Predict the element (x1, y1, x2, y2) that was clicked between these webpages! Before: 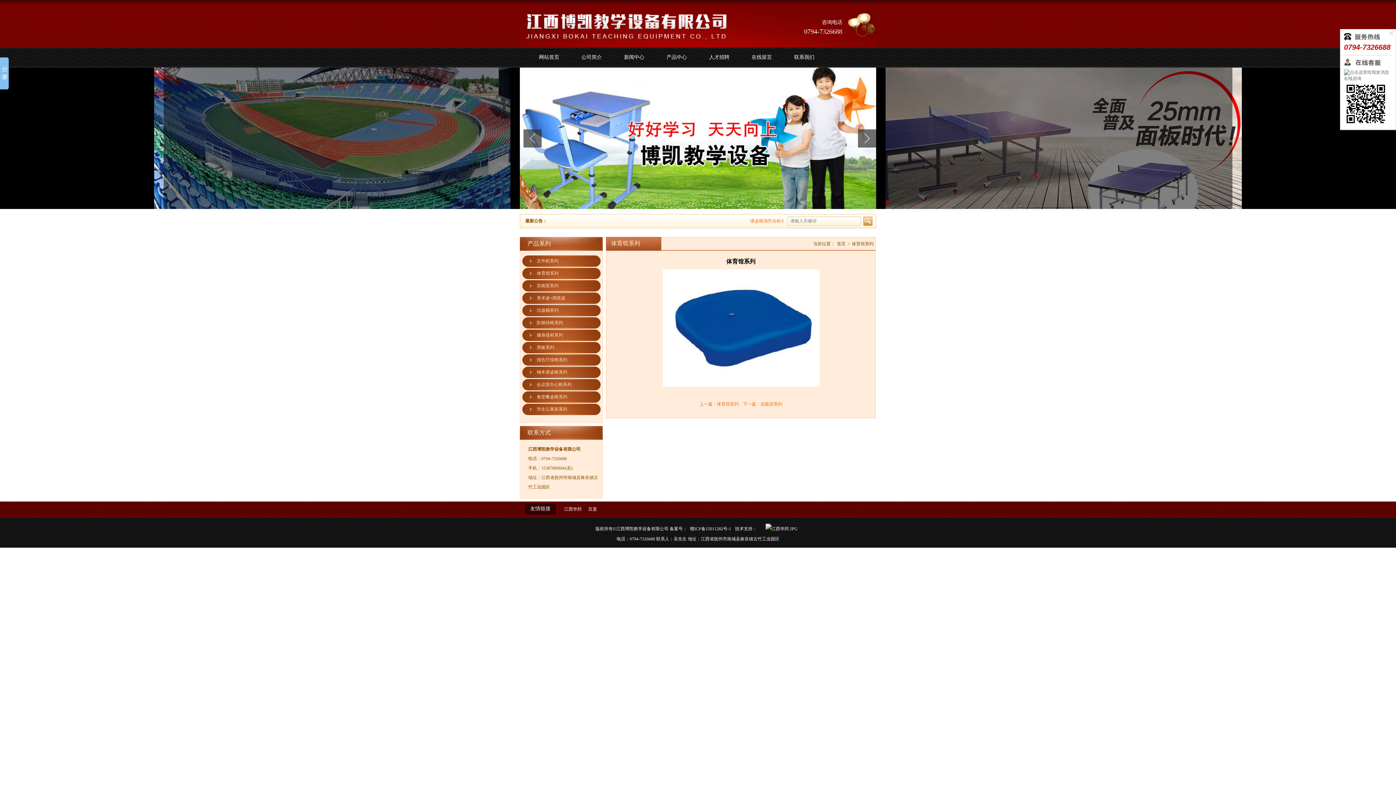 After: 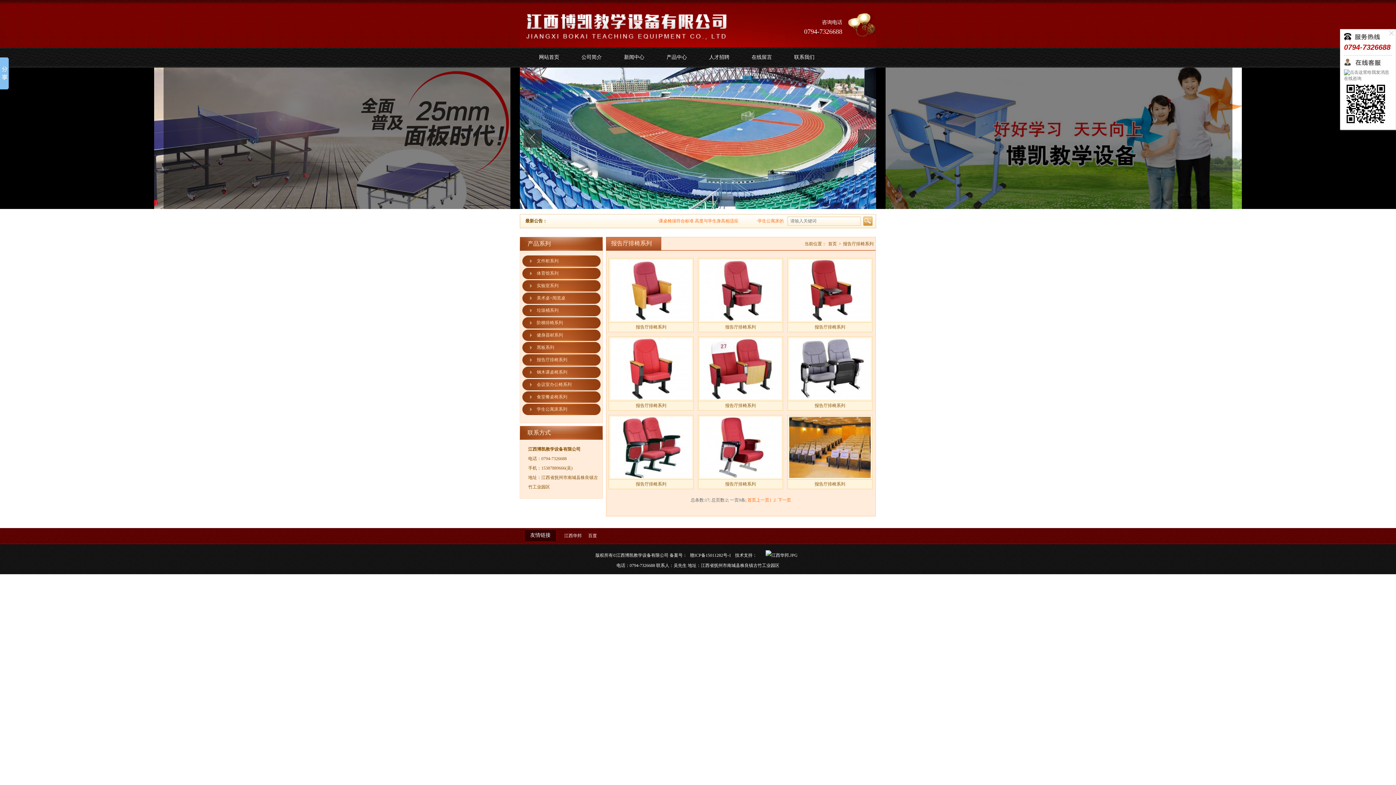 Action: bbox: (522, 354, 600, 365) label: 报告厅排椅系列